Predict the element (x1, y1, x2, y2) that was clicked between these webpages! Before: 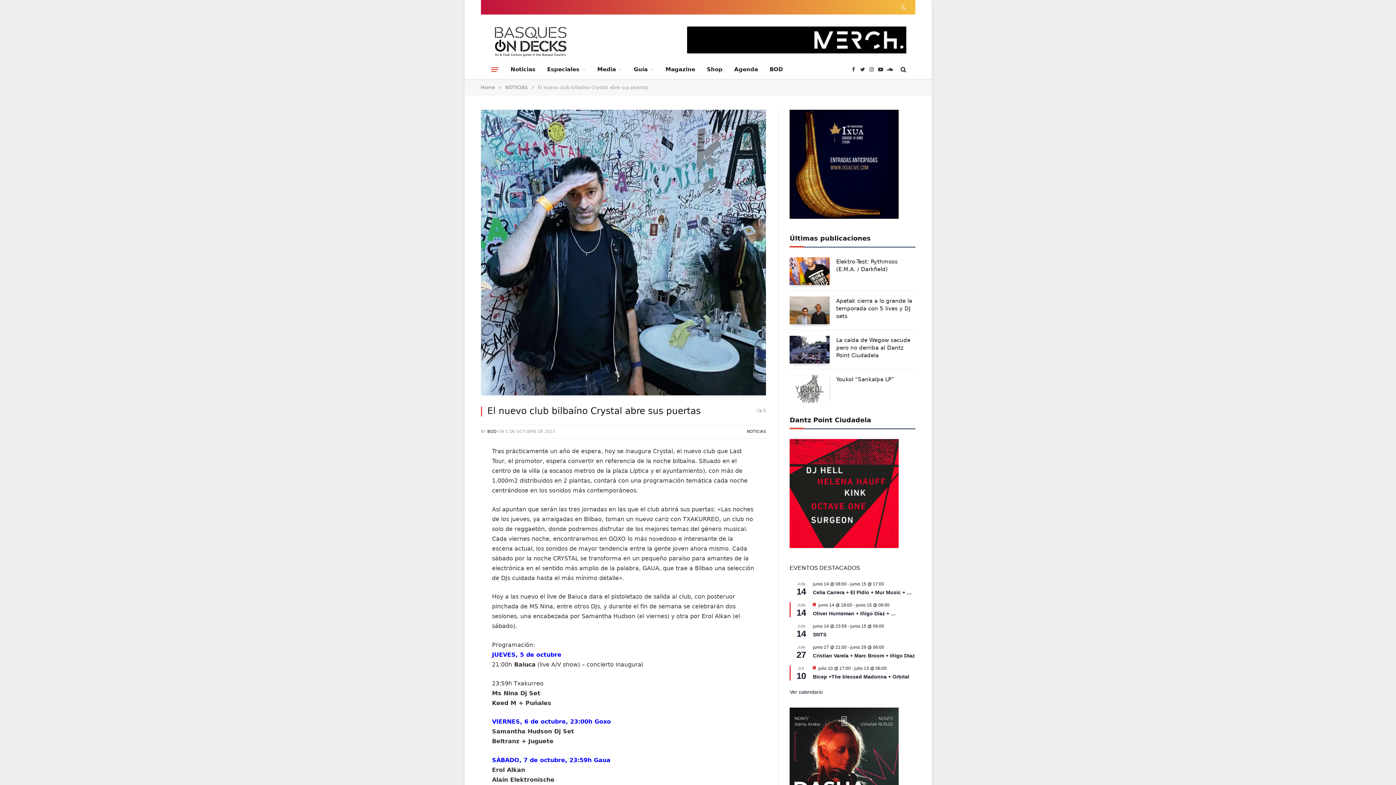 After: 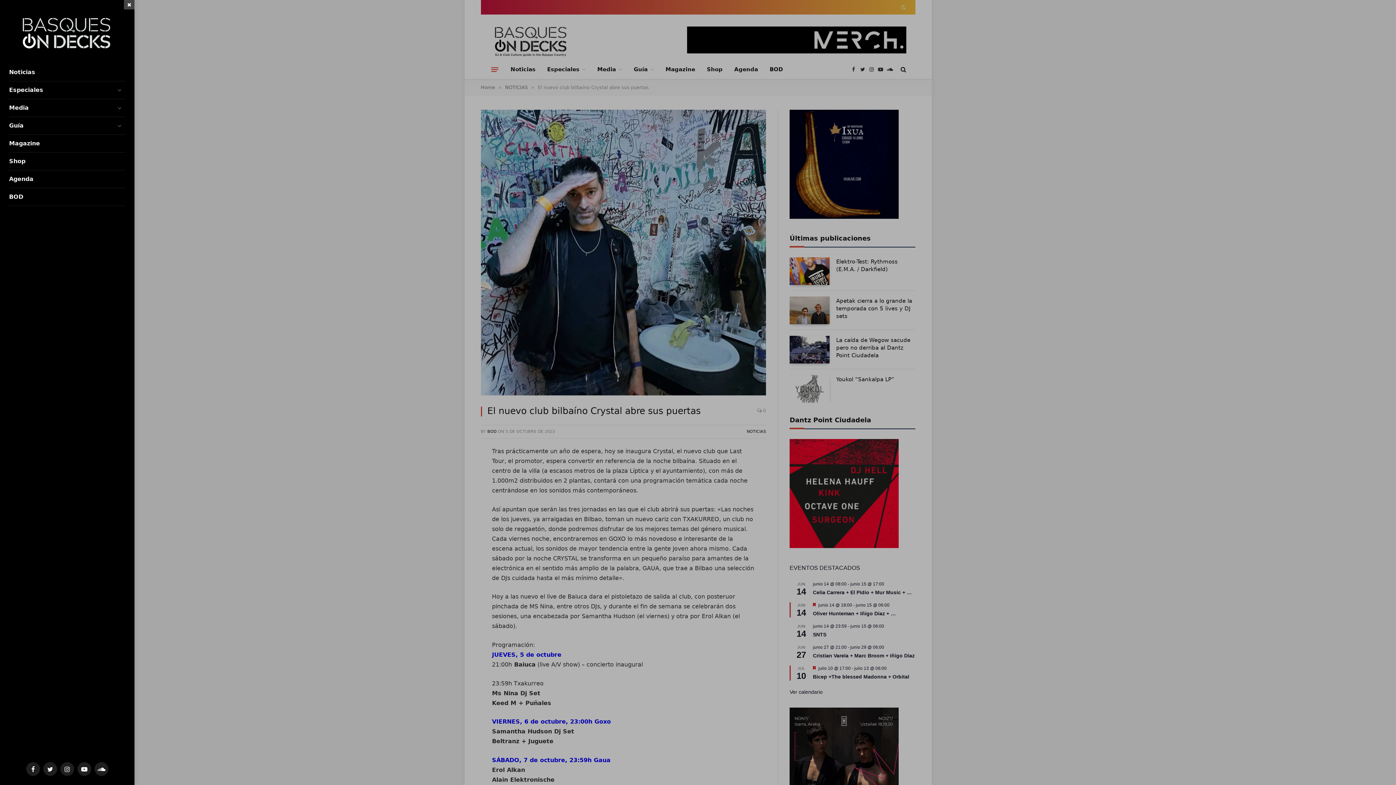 Action: label: Menu bbox: (491, 63, 498, 75)